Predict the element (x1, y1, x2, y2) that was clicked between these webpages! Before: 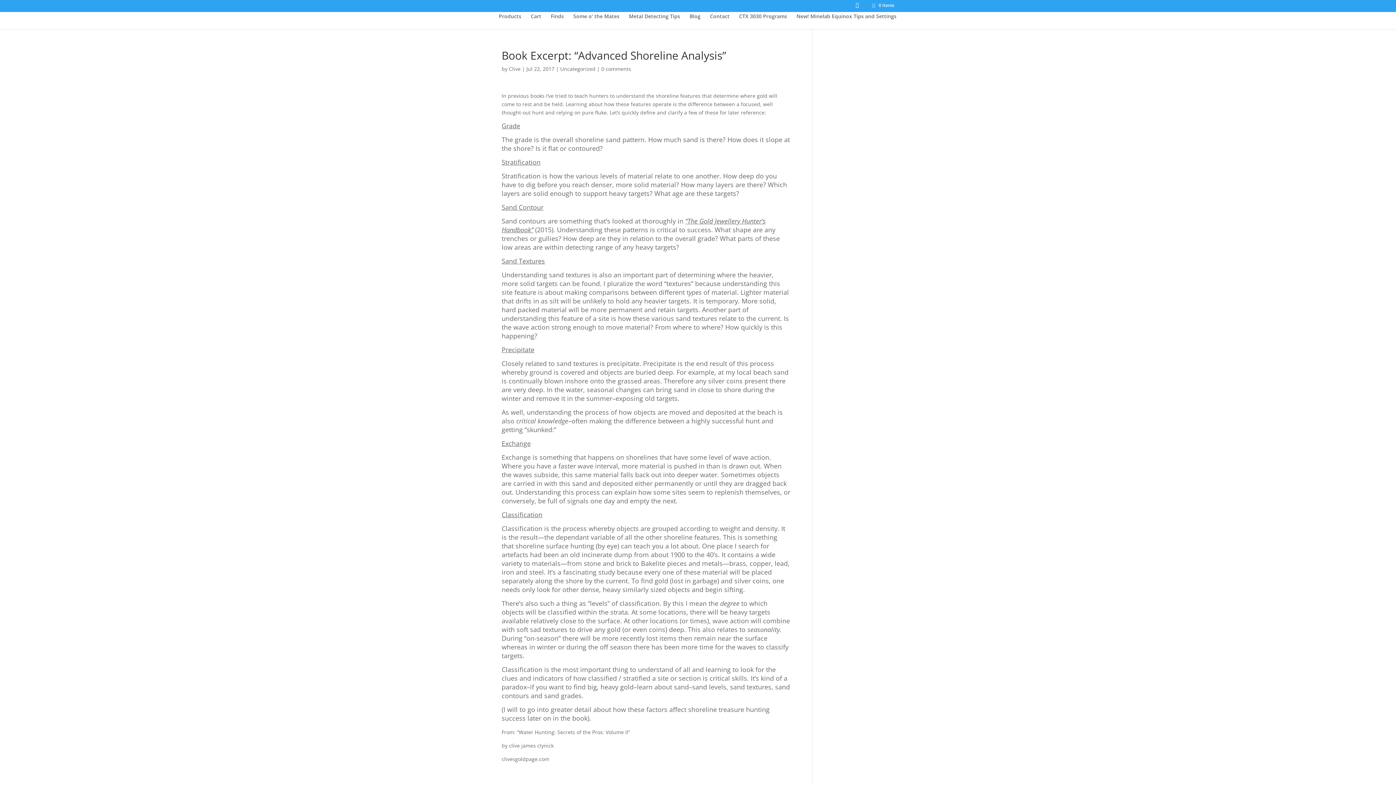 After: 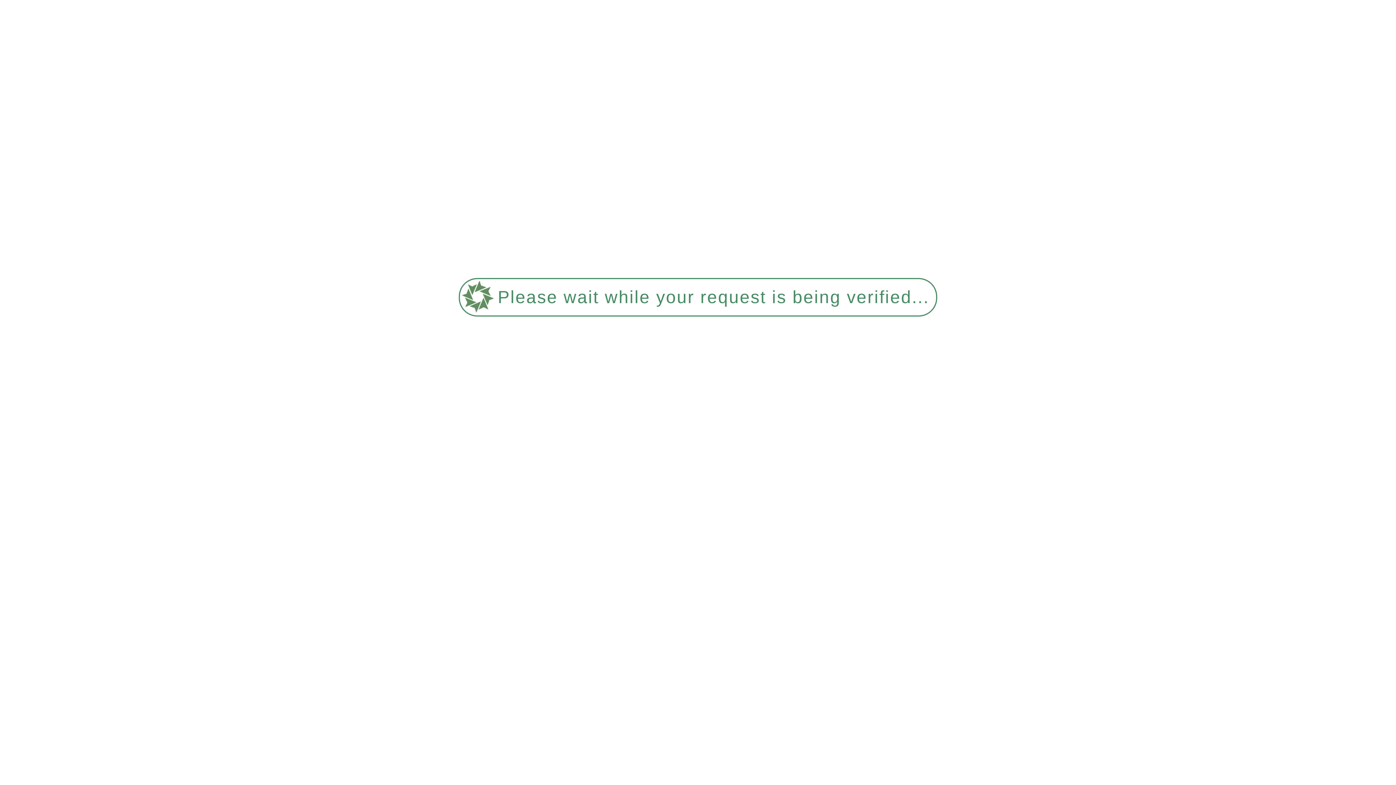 Action: bbox: (629, 13, 680, 28) label: Metal Detecting Tips